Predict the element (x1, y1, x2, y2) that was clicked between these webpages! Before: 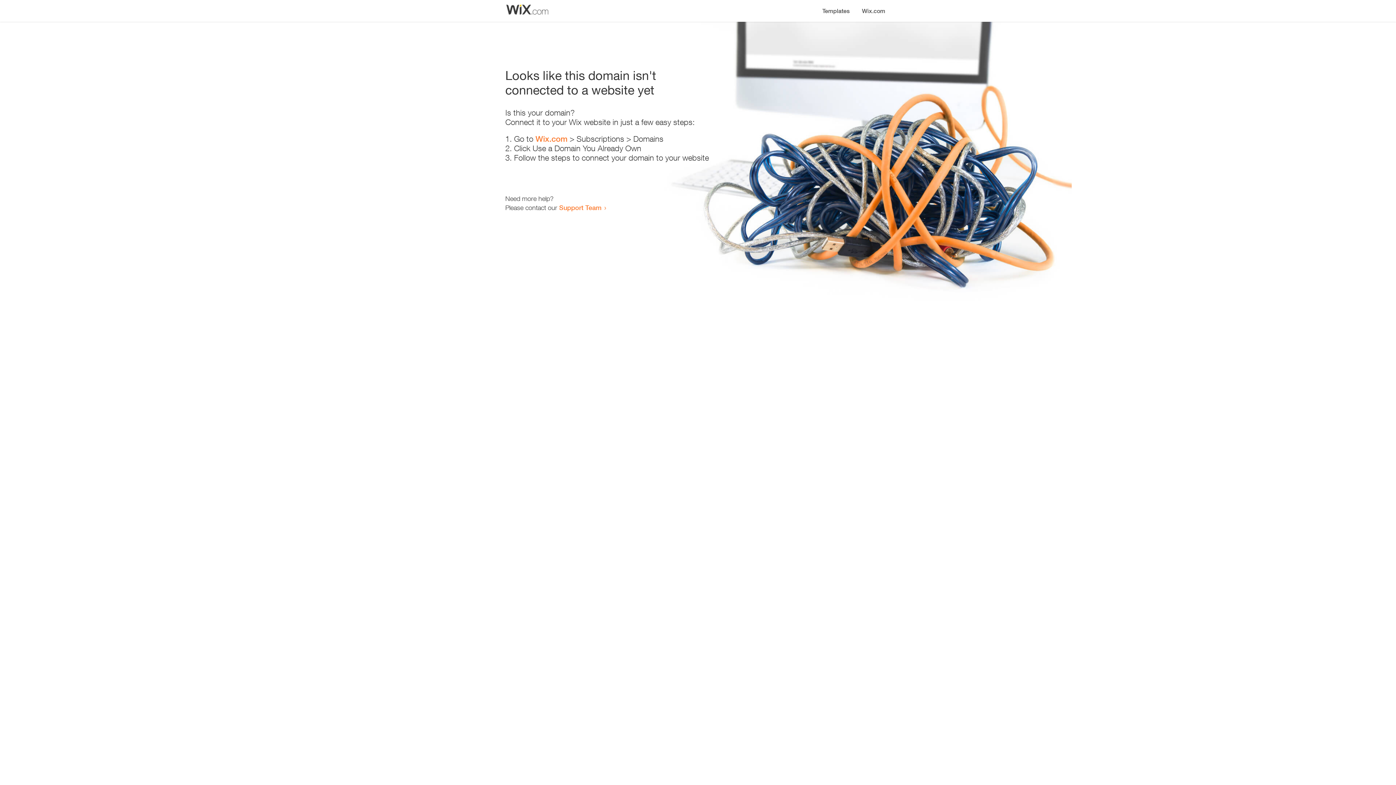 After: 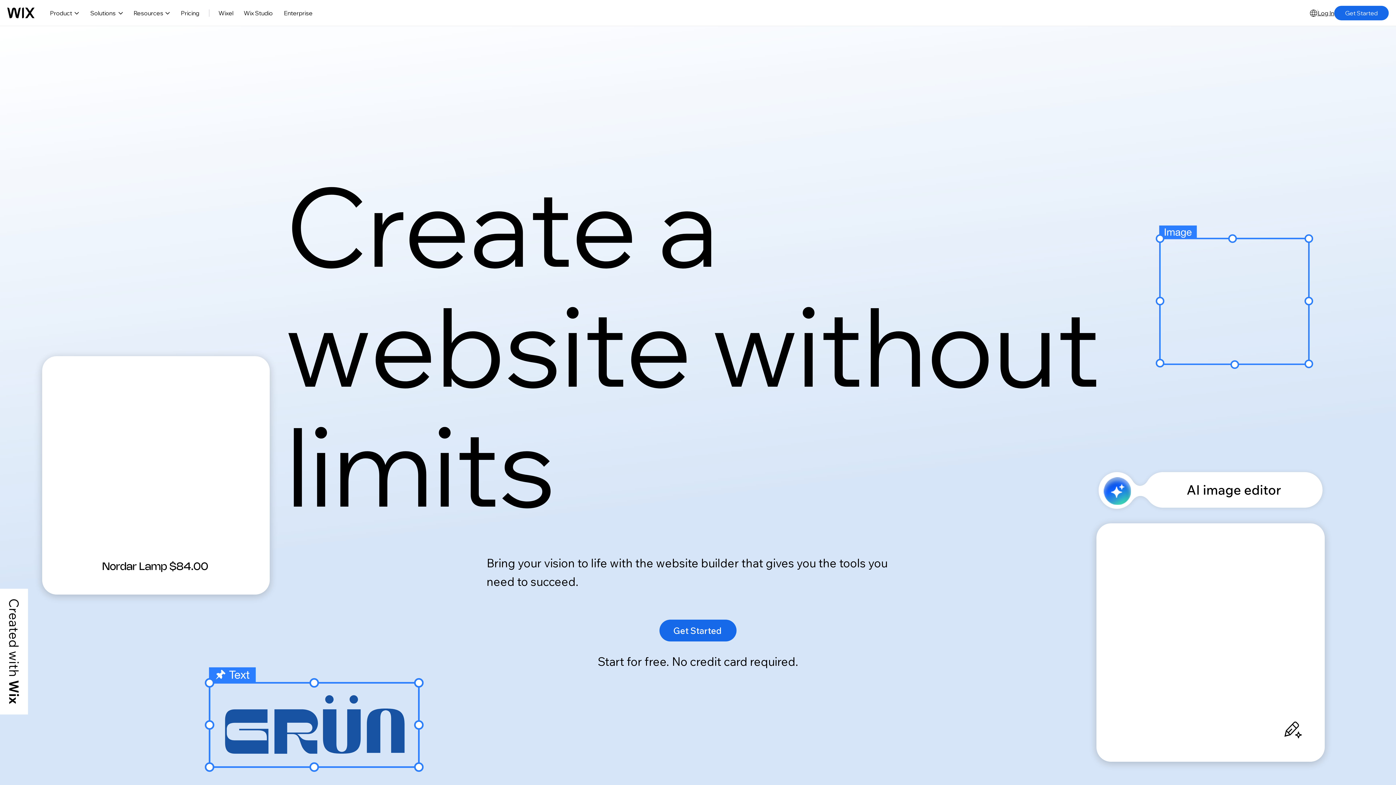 Action: label: Wix.com bbox: (535, 134, 567, 143)